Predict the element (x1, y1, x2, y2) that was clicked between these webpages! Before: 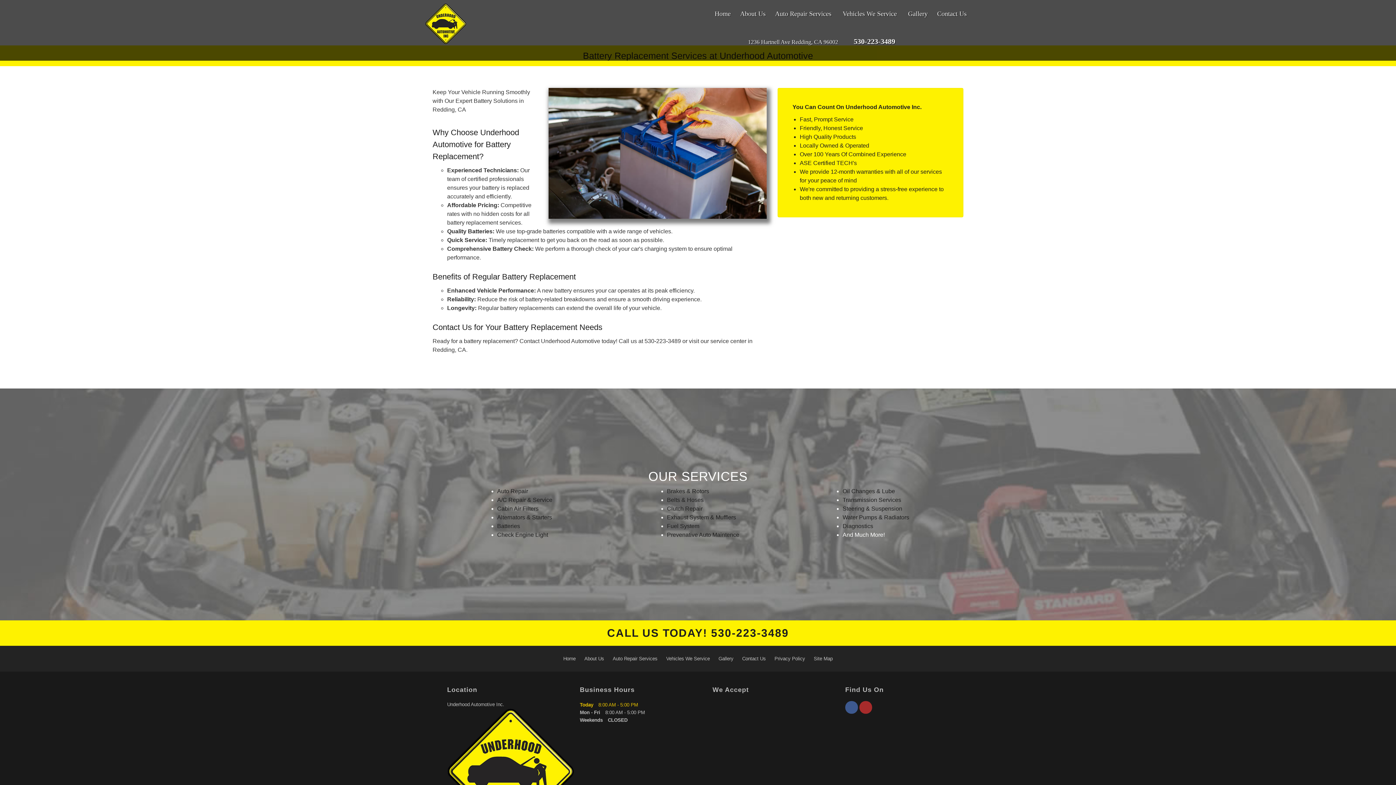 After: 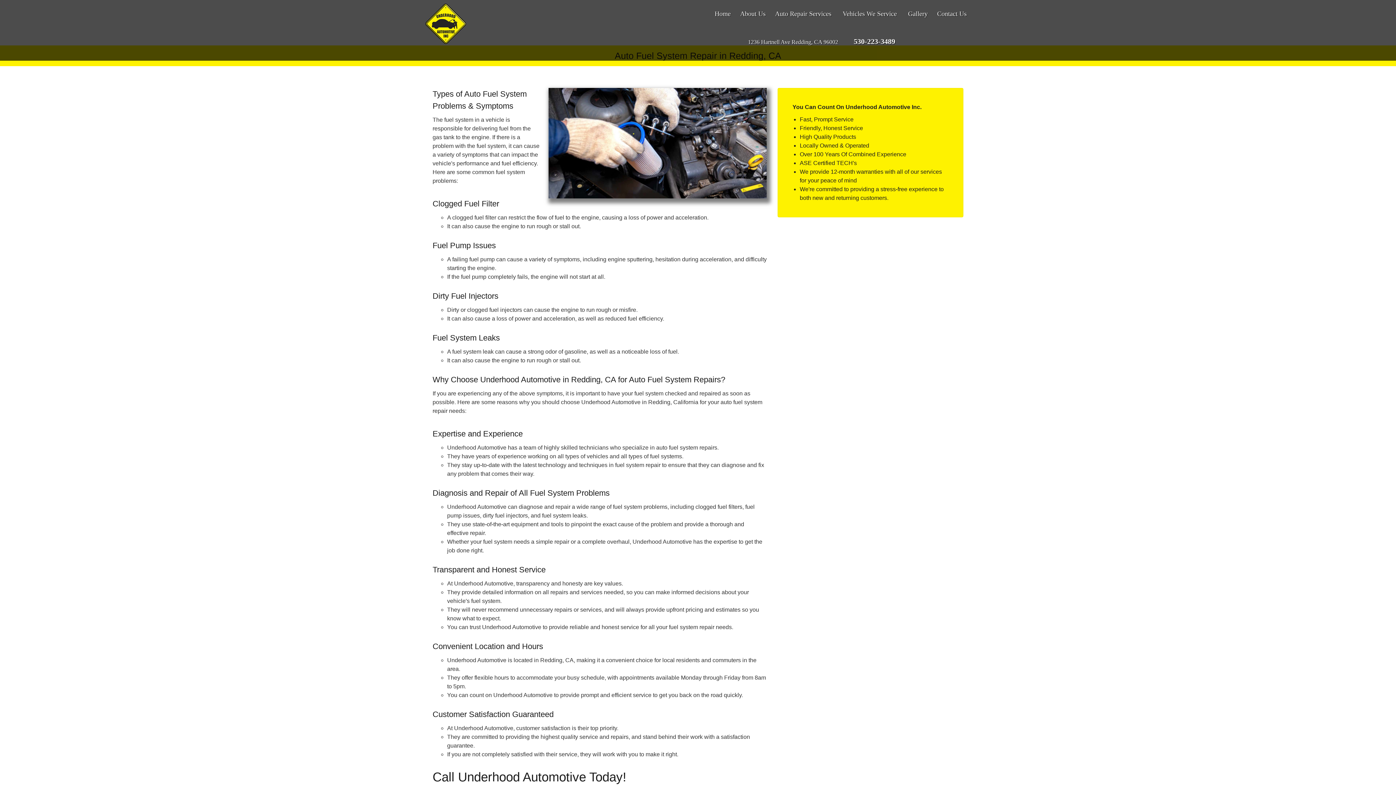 Action: label: Fuel System bbox: (667, 523, 699, 529)